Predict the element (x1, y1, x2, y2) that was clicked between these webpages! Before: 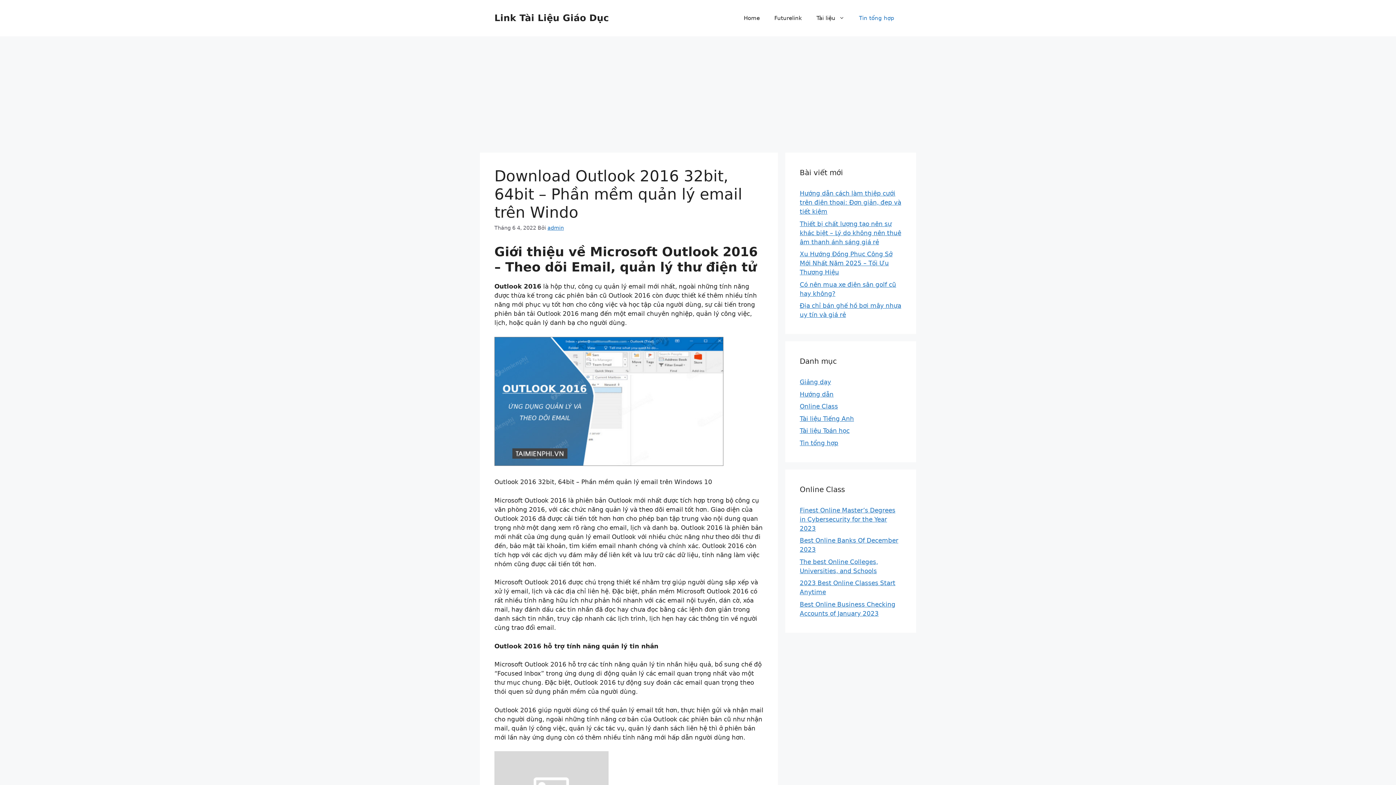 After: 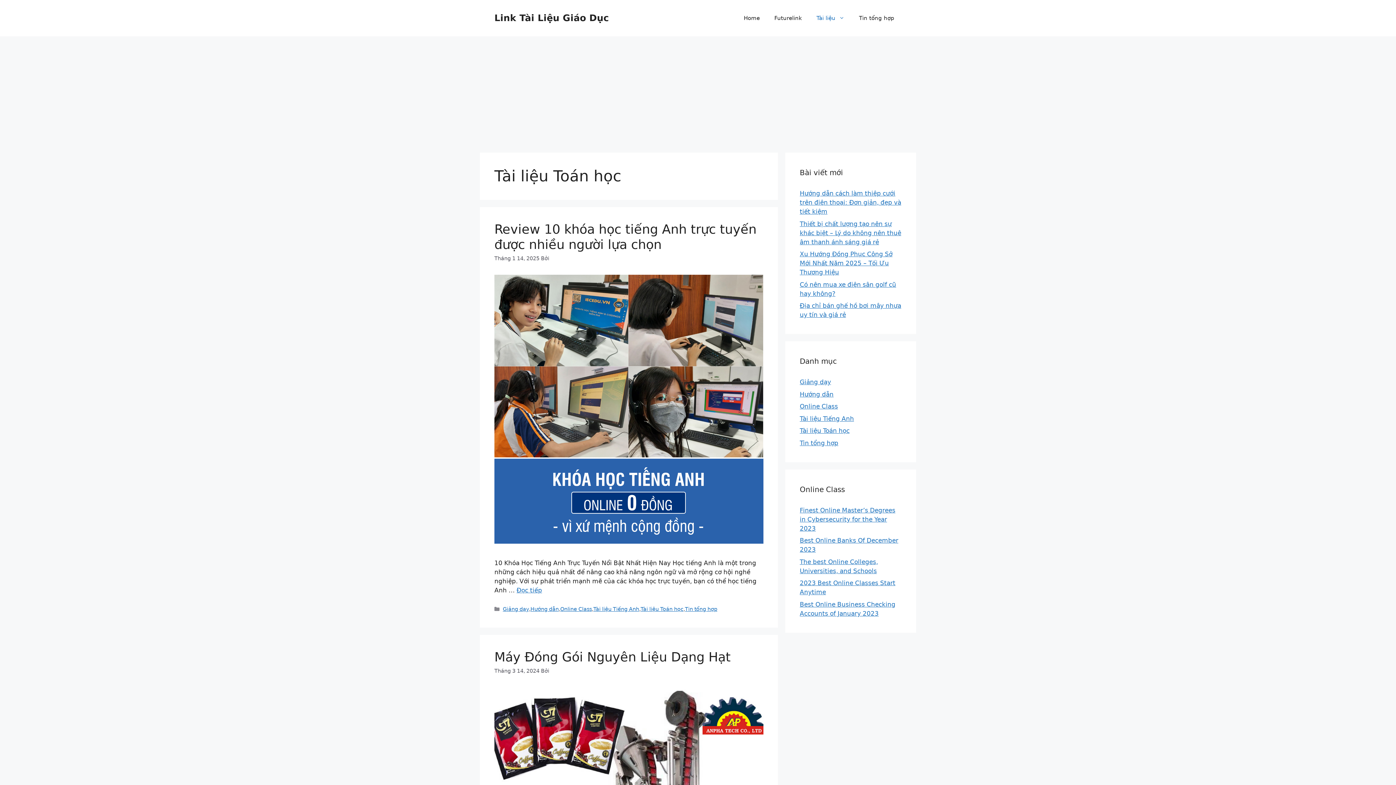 Action: label: Tài liệu Toán học bbox: (800, 427, 849, 434)